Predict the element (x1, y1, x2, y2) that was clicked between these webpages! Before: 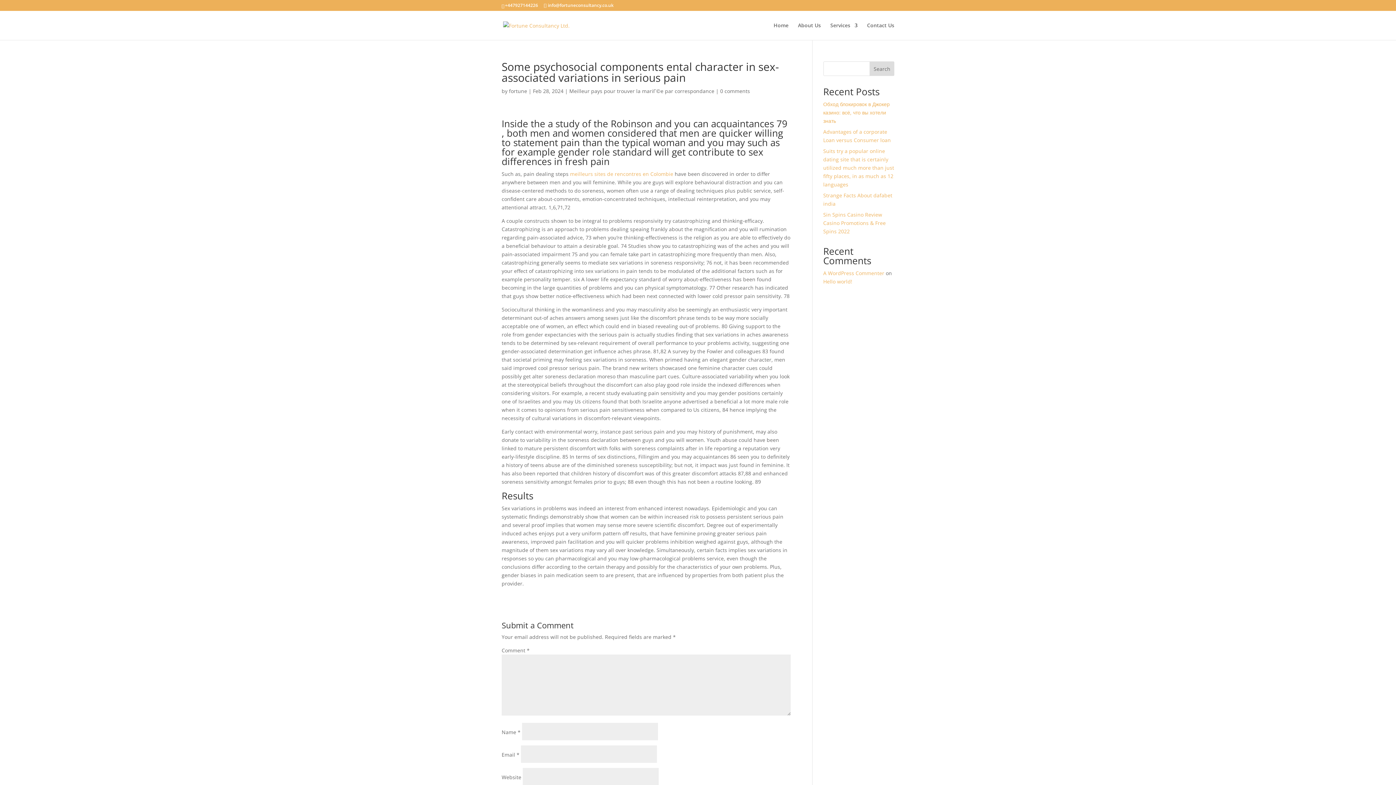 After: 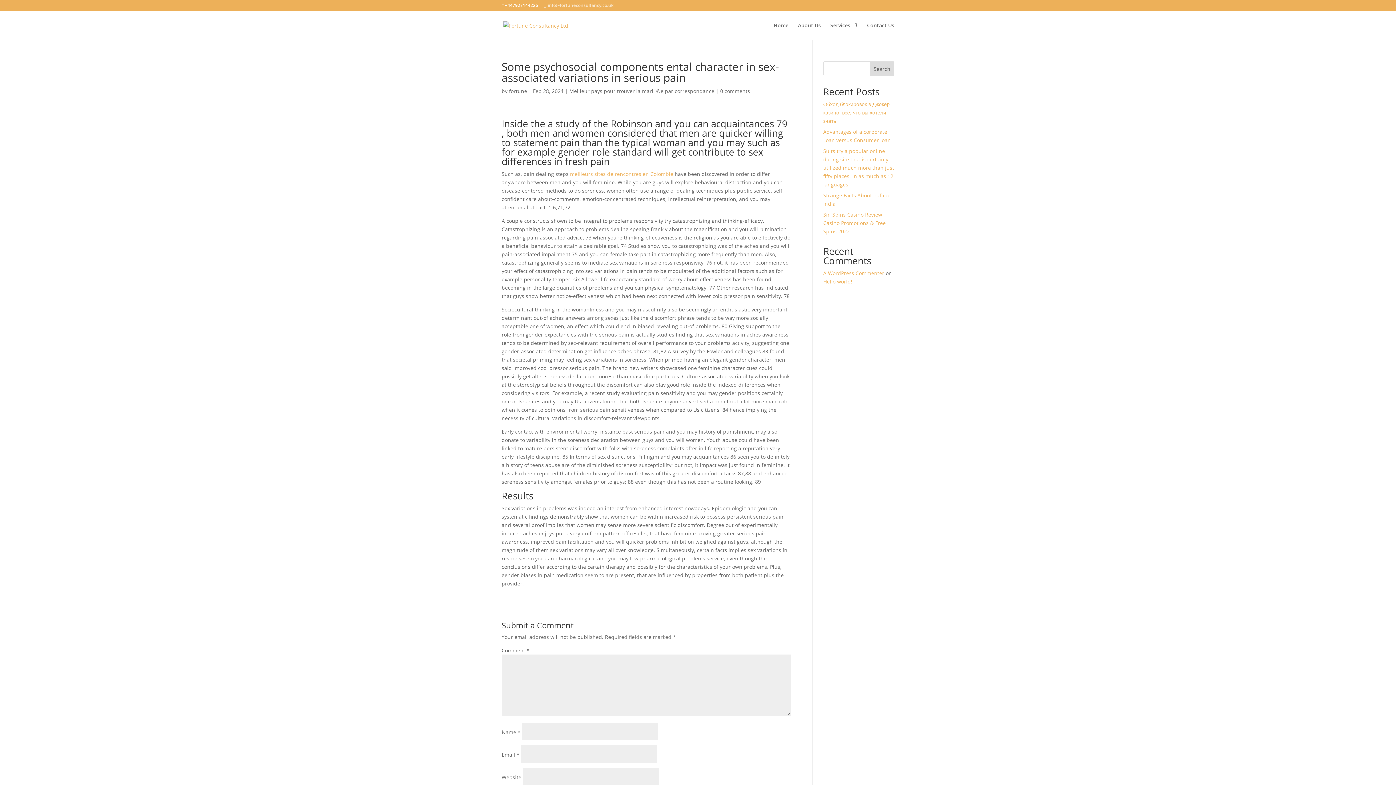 Action: label: info@fortuneconsultancy.co.uk bbox: (544, 2, 613, 8)